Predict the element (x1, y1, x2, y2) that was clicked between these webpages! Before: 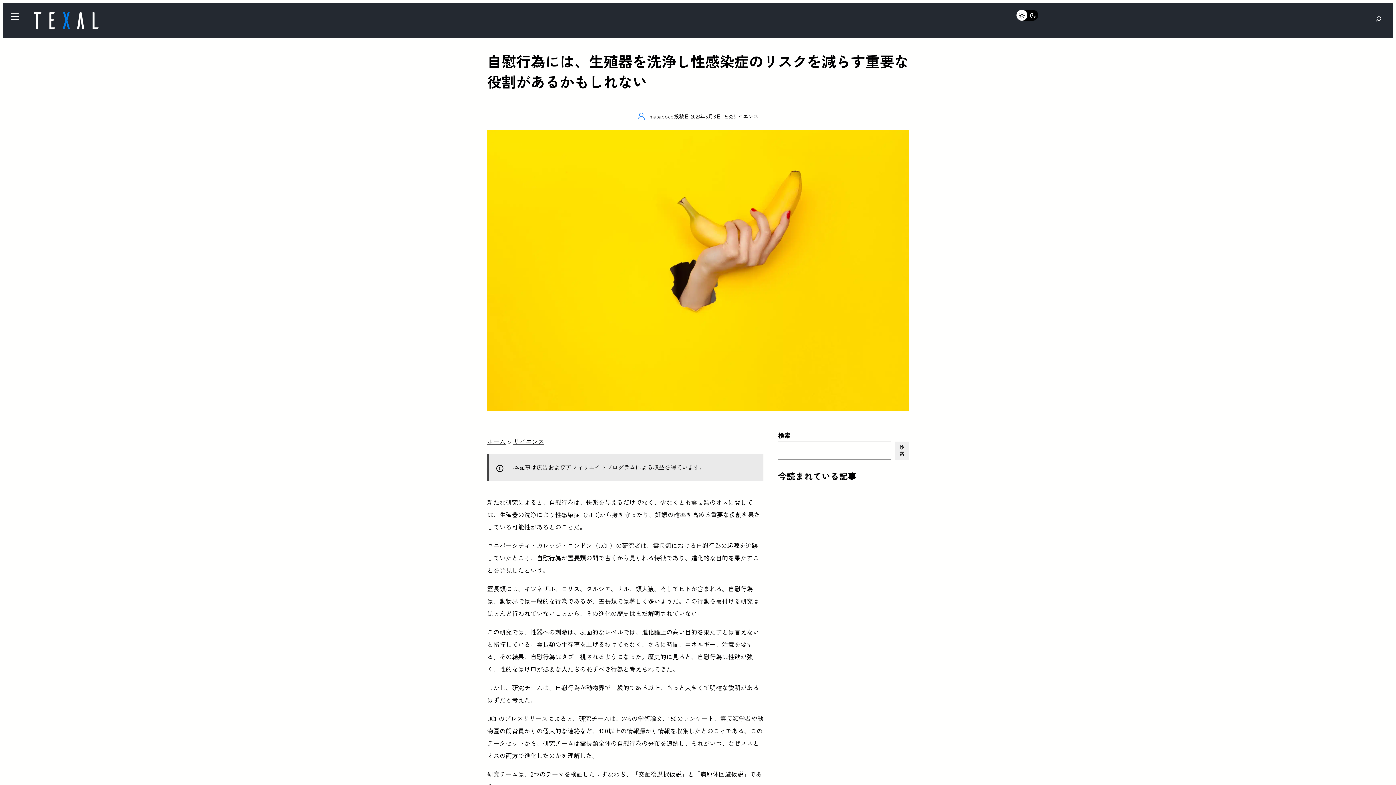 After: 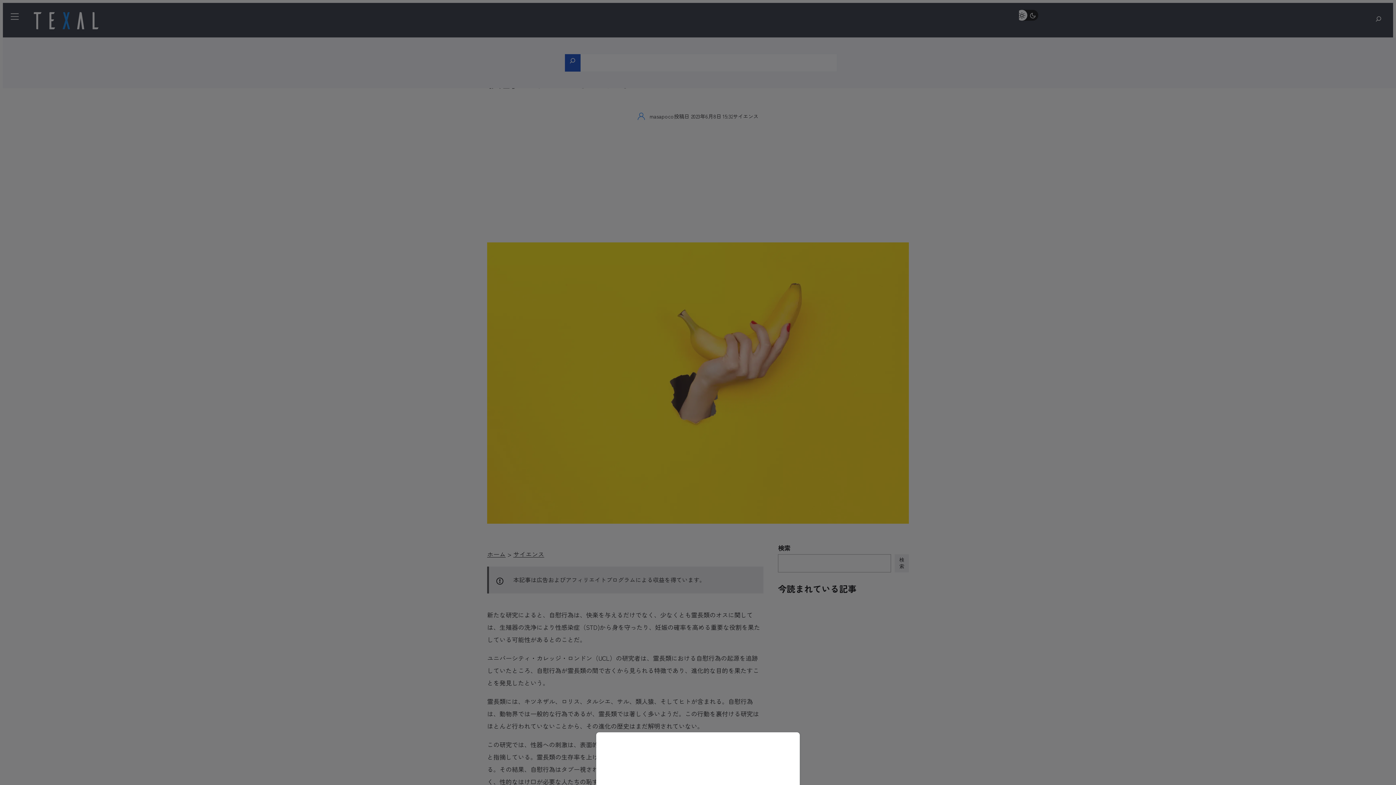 Action: bbox: (1371, 12, 1386, 24)